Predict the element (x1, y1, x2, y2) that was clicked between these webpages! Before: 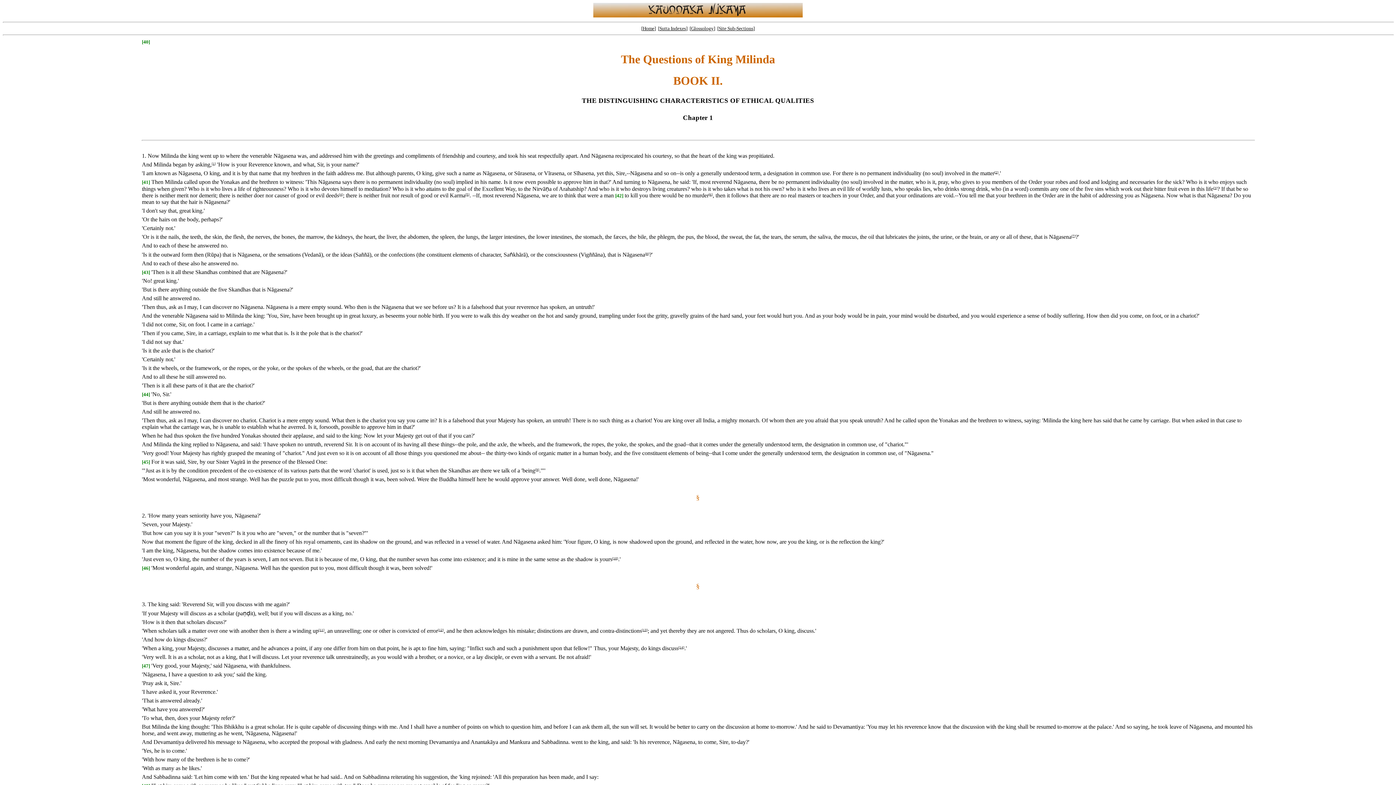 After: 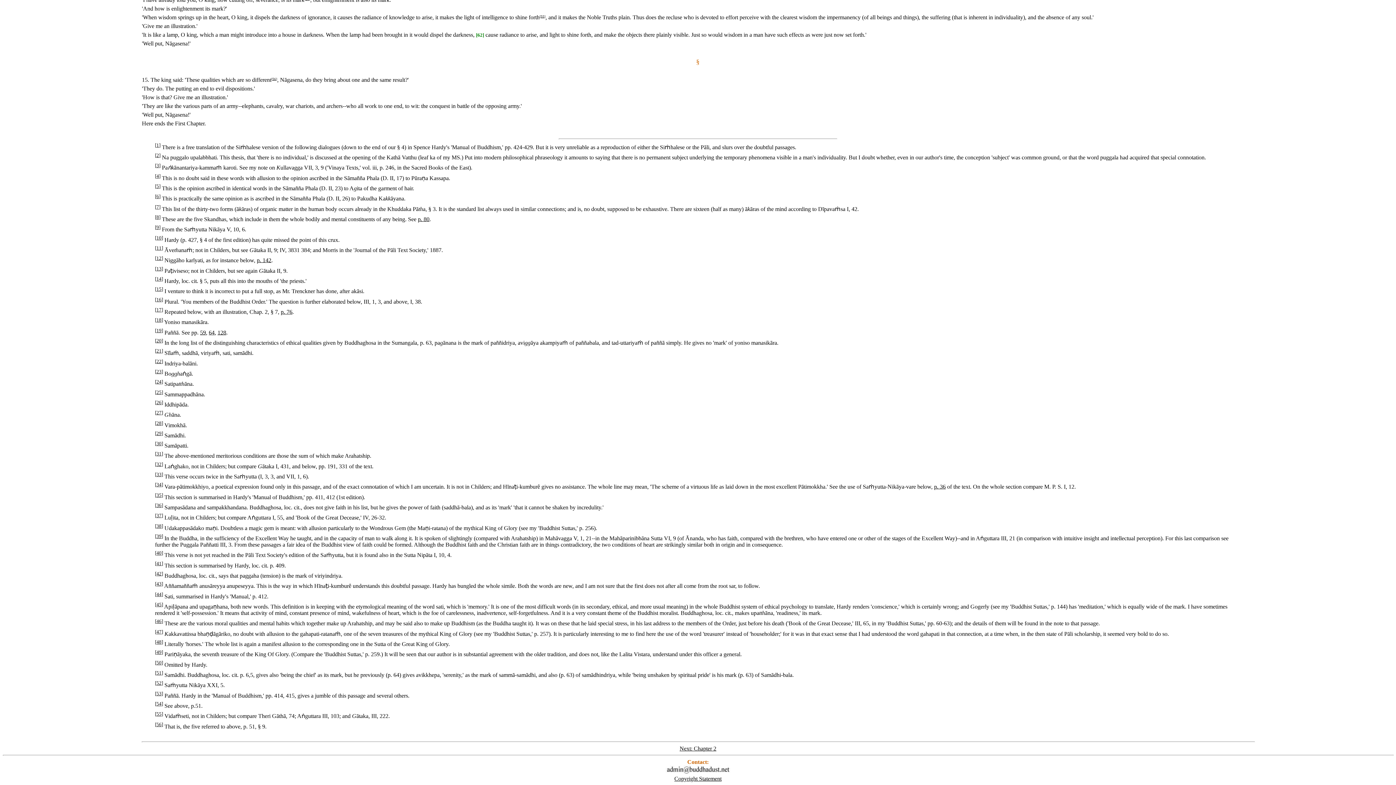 Action: label: 12 bbox: (439, 628, 442, 632)